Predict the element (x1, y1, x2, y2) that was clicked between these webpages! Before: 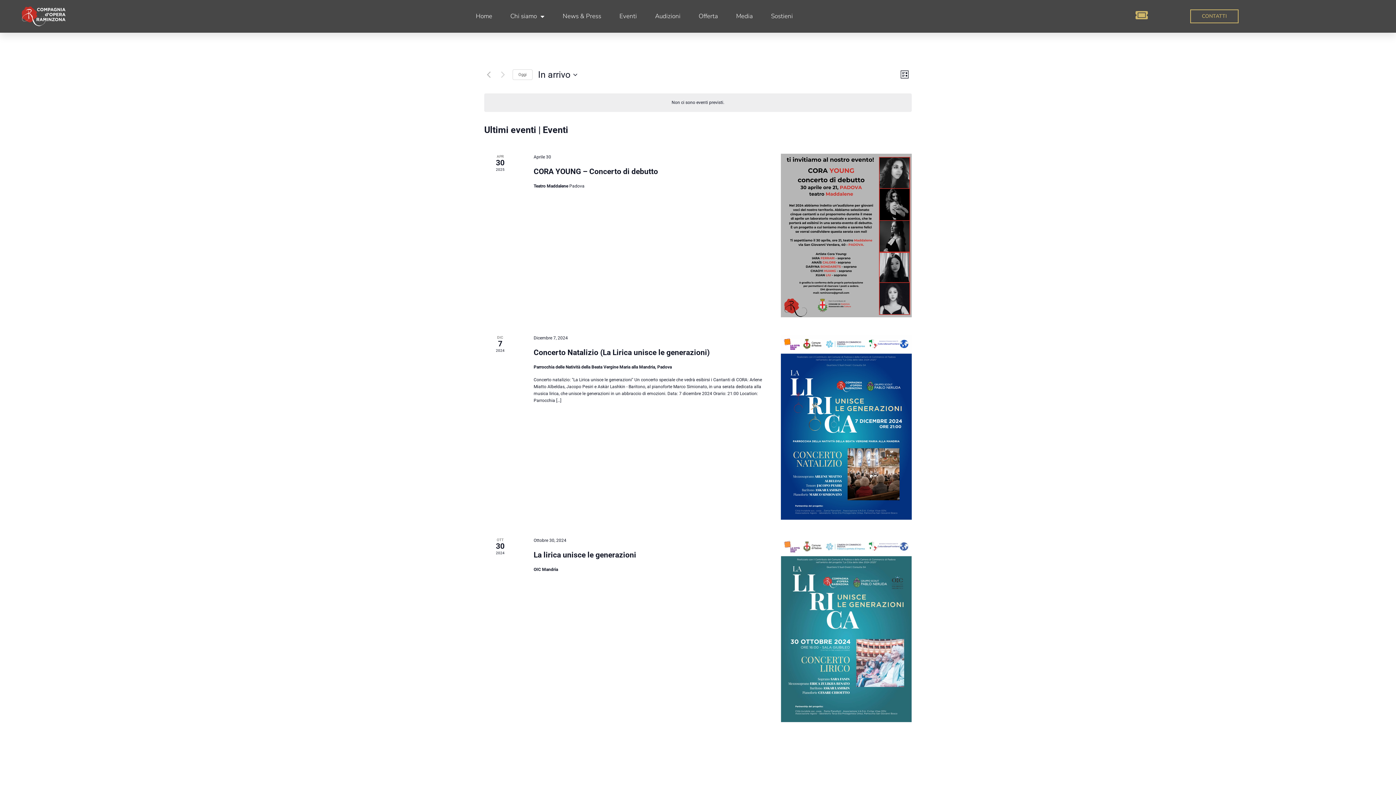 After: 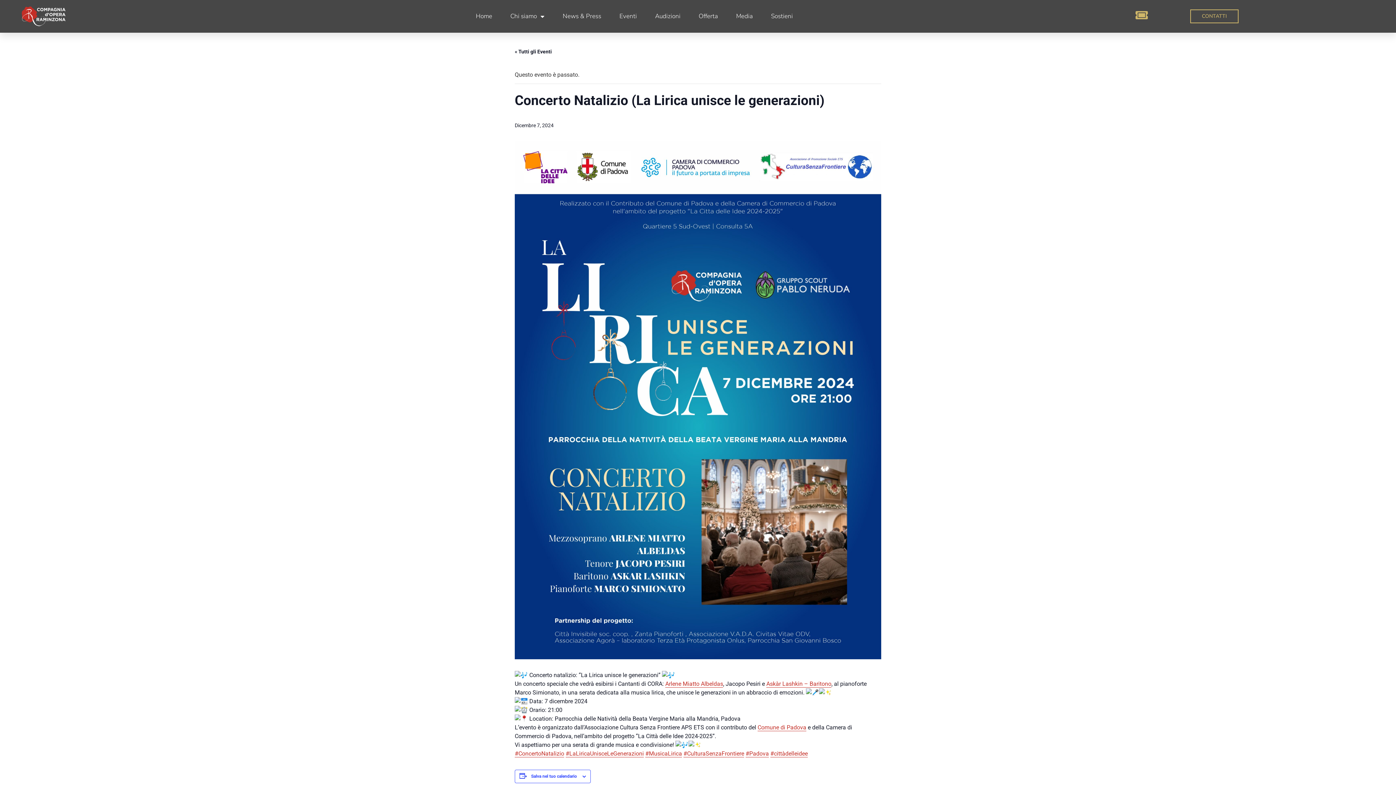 Action: bbox: (781, 334, 911, 520)